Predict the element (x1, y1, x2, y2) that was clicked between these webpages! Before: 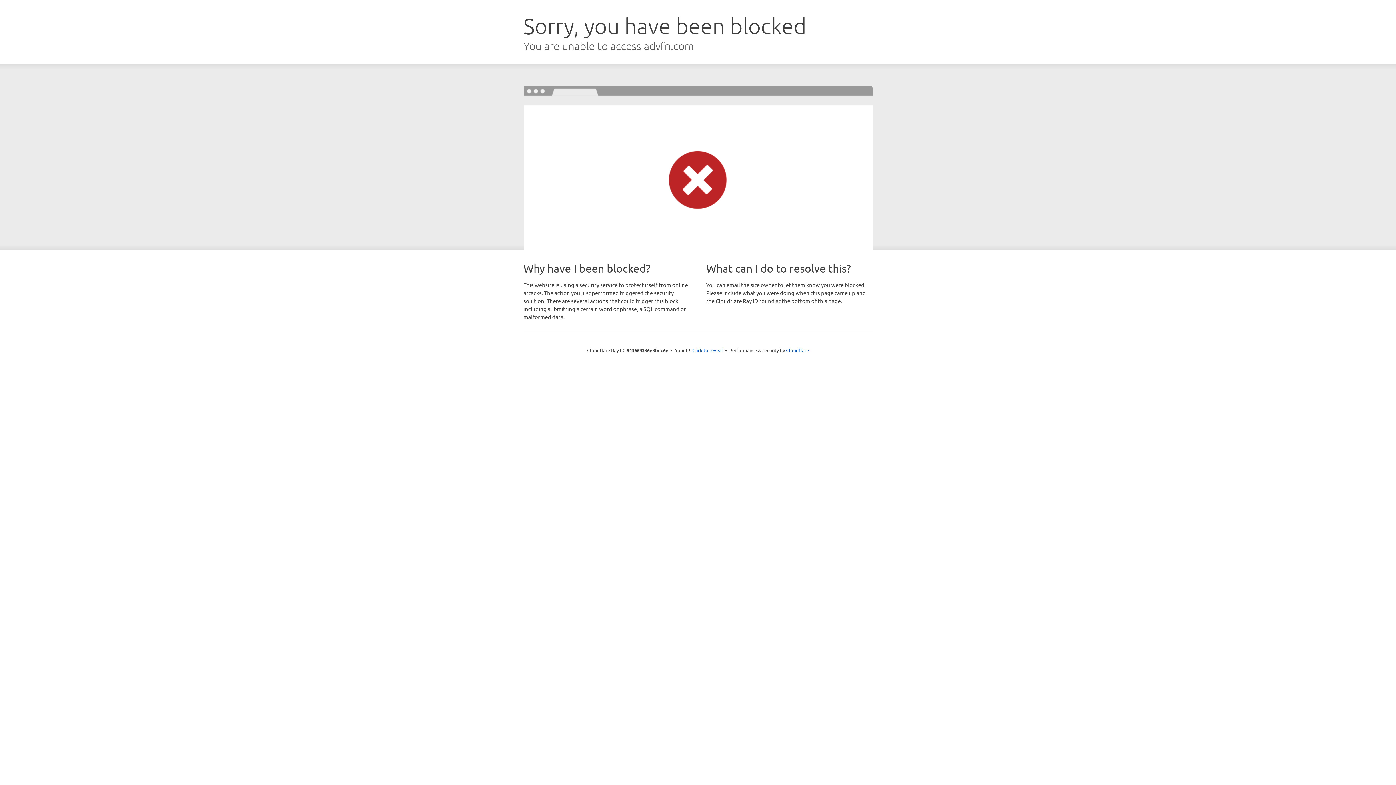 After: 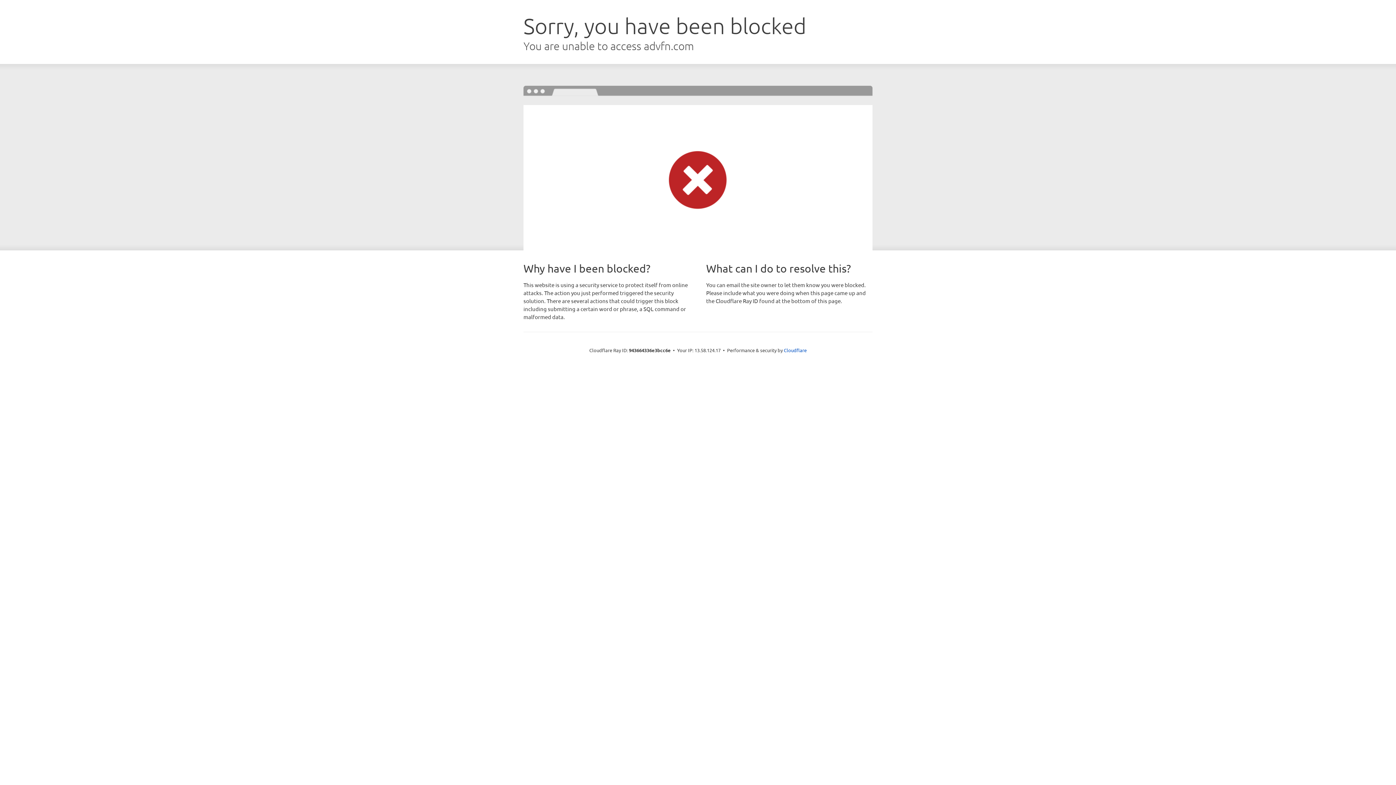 Action: bbox: (692, 346, 723, 353) label: Click to reveal